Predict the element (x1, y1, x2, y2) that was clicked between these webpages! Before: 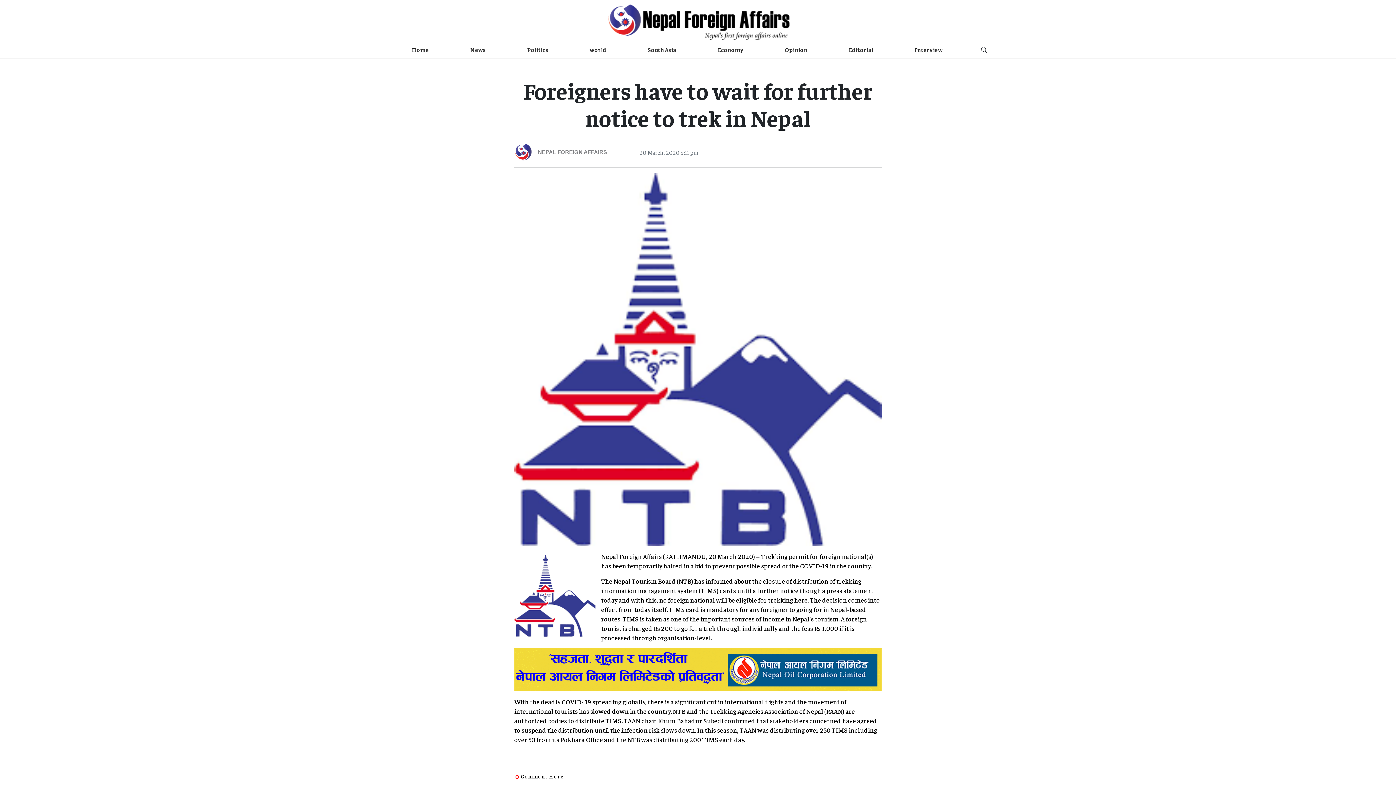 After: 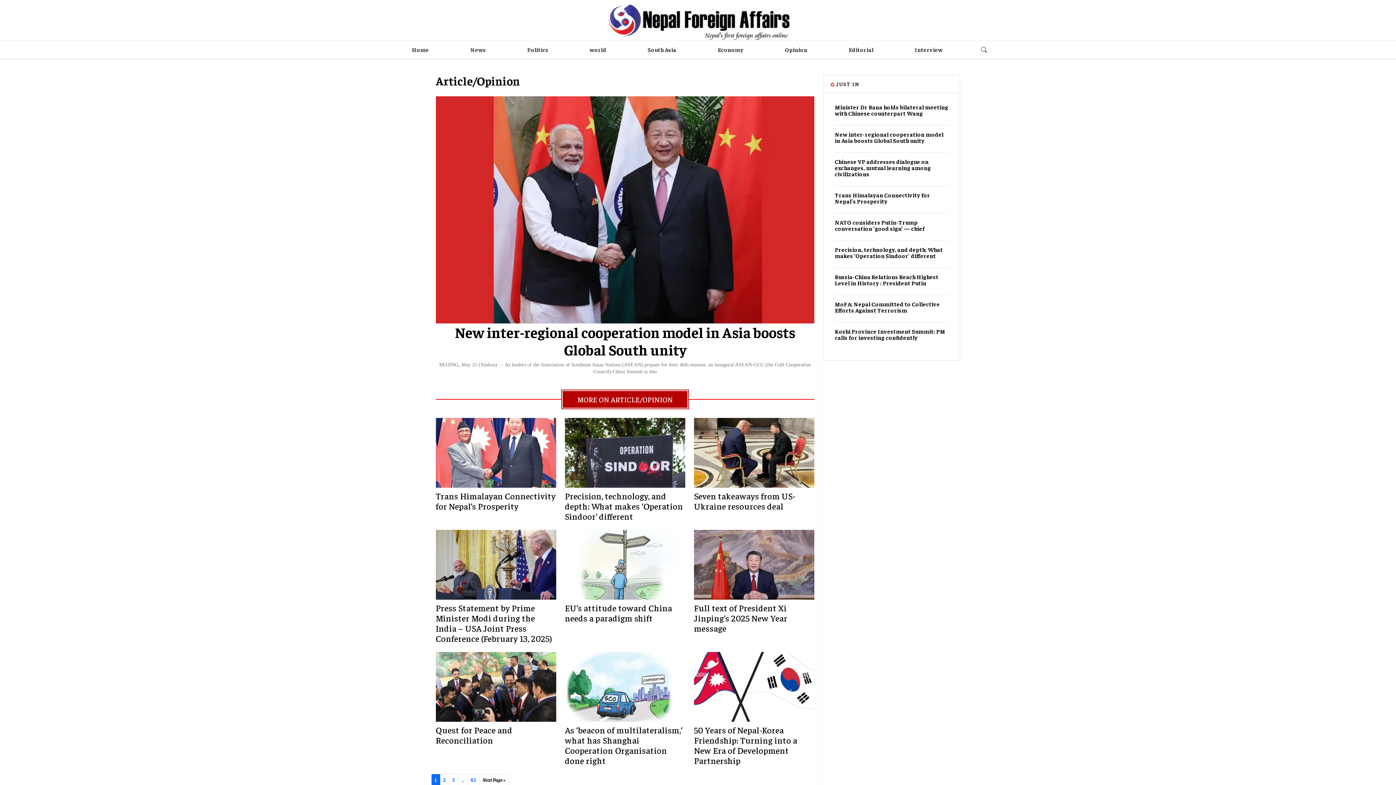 Action: bbox: (782, 42, 810, 56) label: Opinion